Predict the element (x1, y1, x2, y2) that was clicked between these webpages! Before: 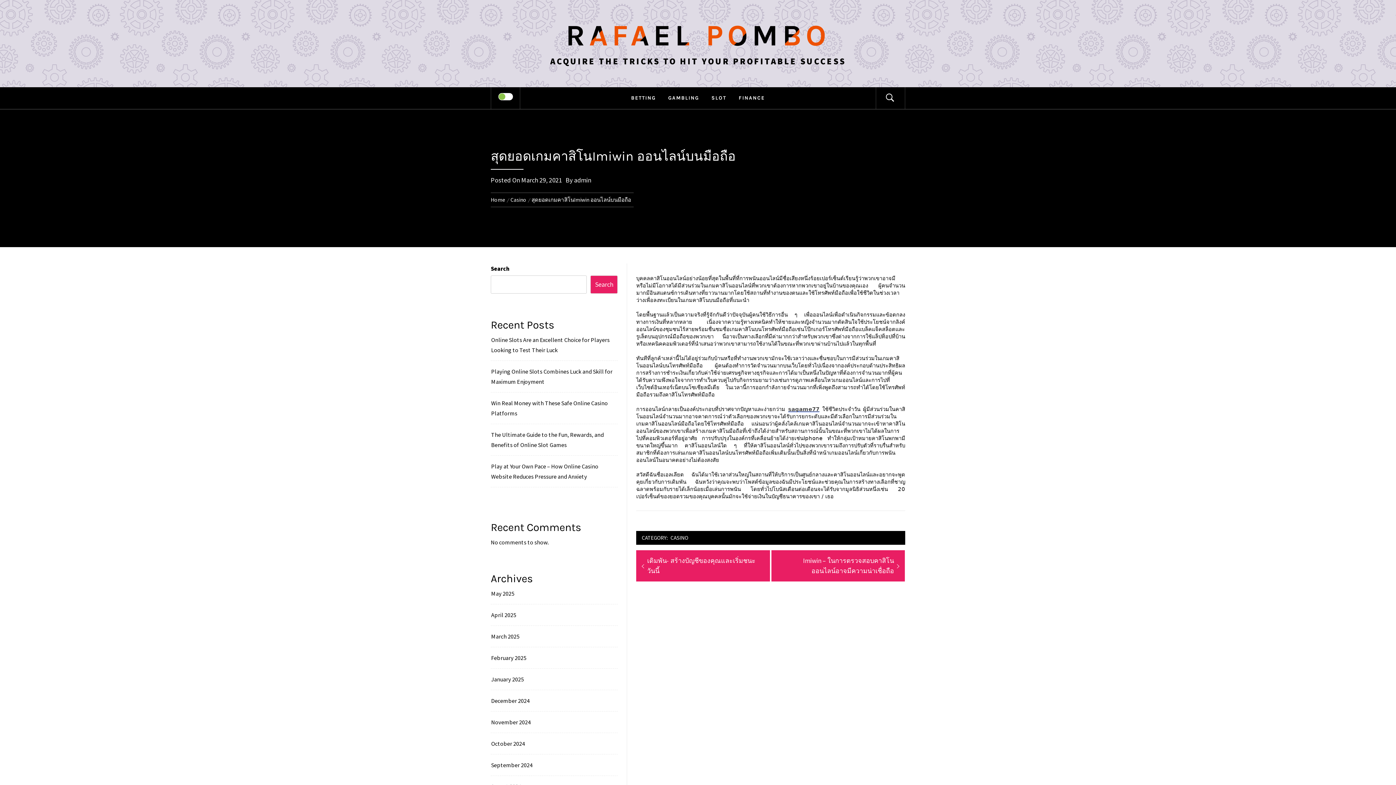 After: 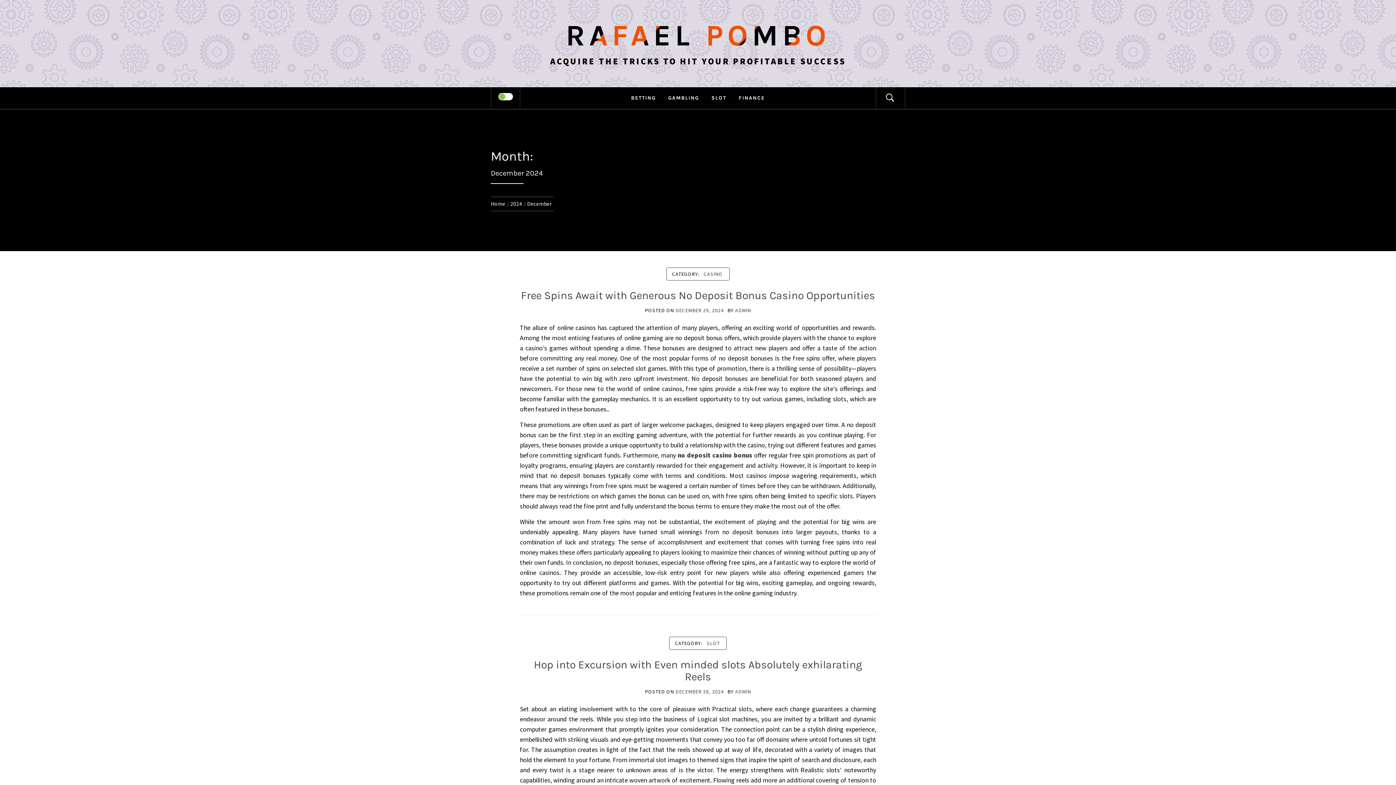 Action: bbox: (489, 696, 529, 706) label: December 2024